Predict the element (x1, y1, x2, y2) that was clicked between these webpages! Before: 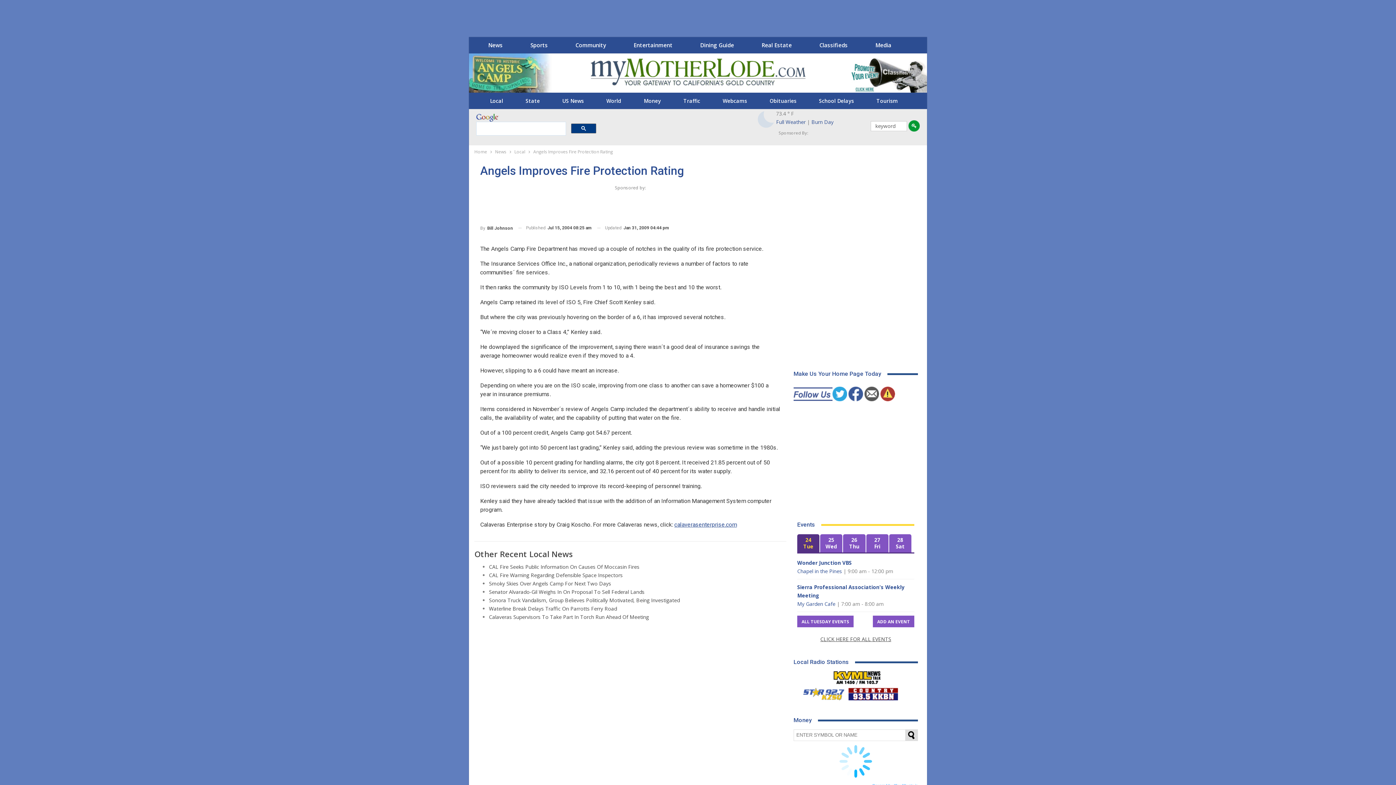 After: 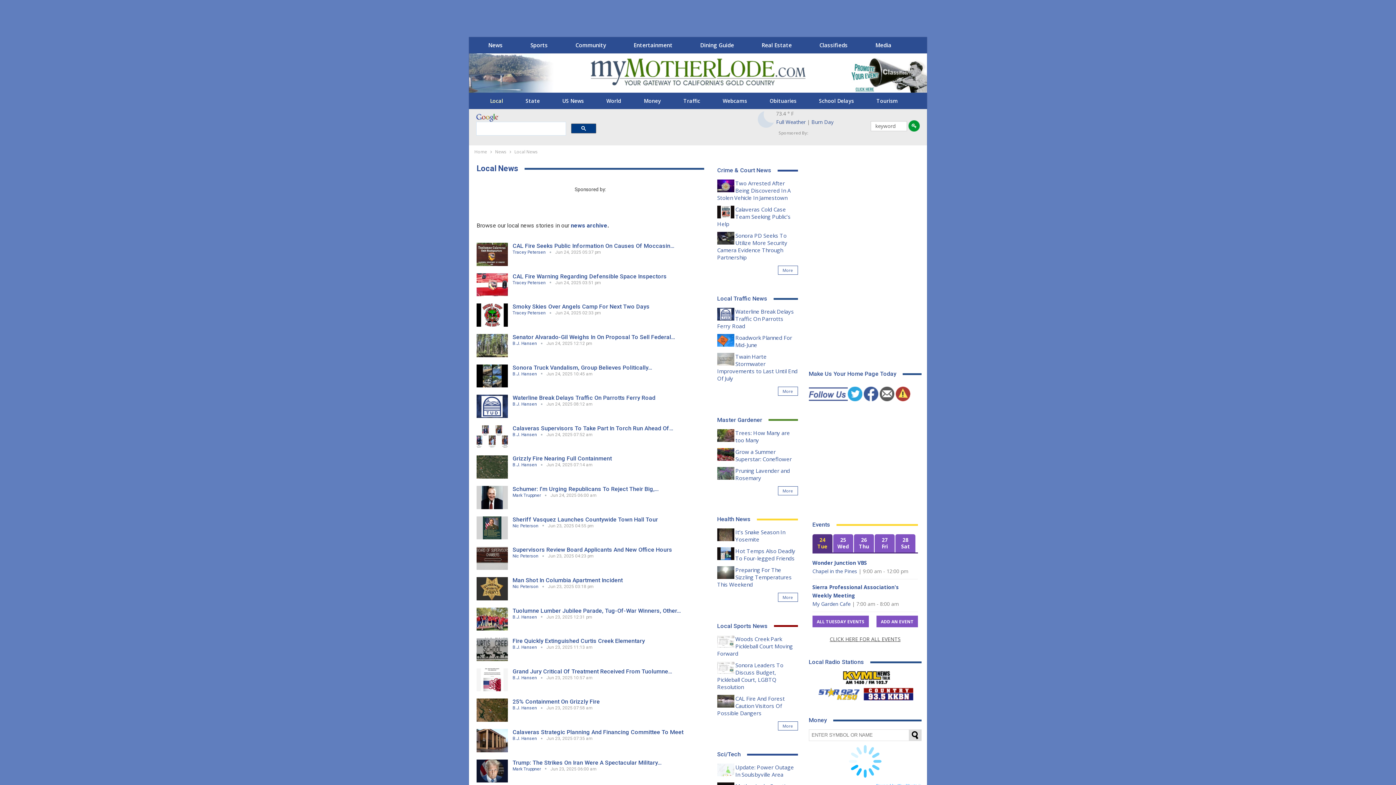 Action: bbox: (514, 148, 525, 156) label: Local